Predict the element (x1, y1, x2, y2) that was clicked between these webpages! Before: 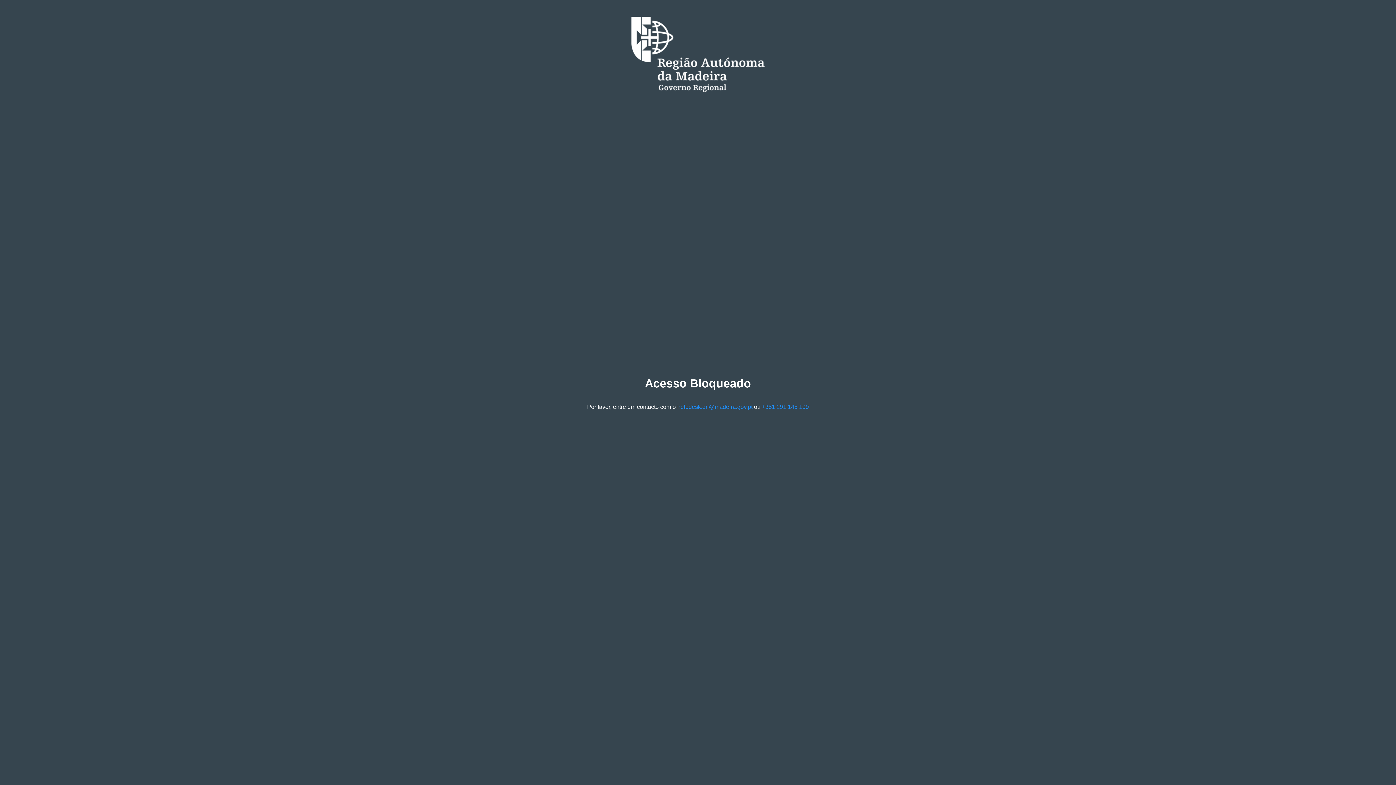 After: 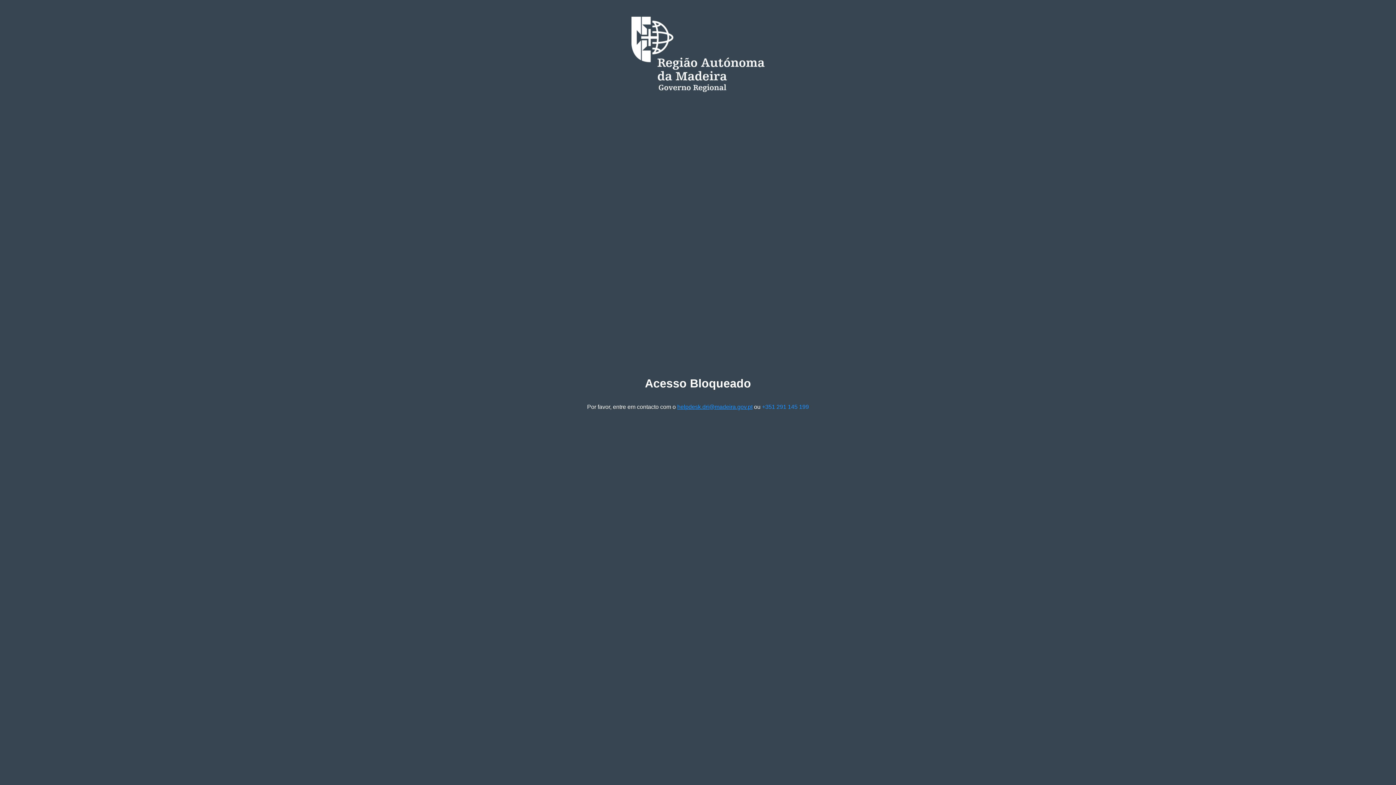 Action: label: helpdesk.dri@madeira.gov.pt bbox: (677, 403, 752, 410)